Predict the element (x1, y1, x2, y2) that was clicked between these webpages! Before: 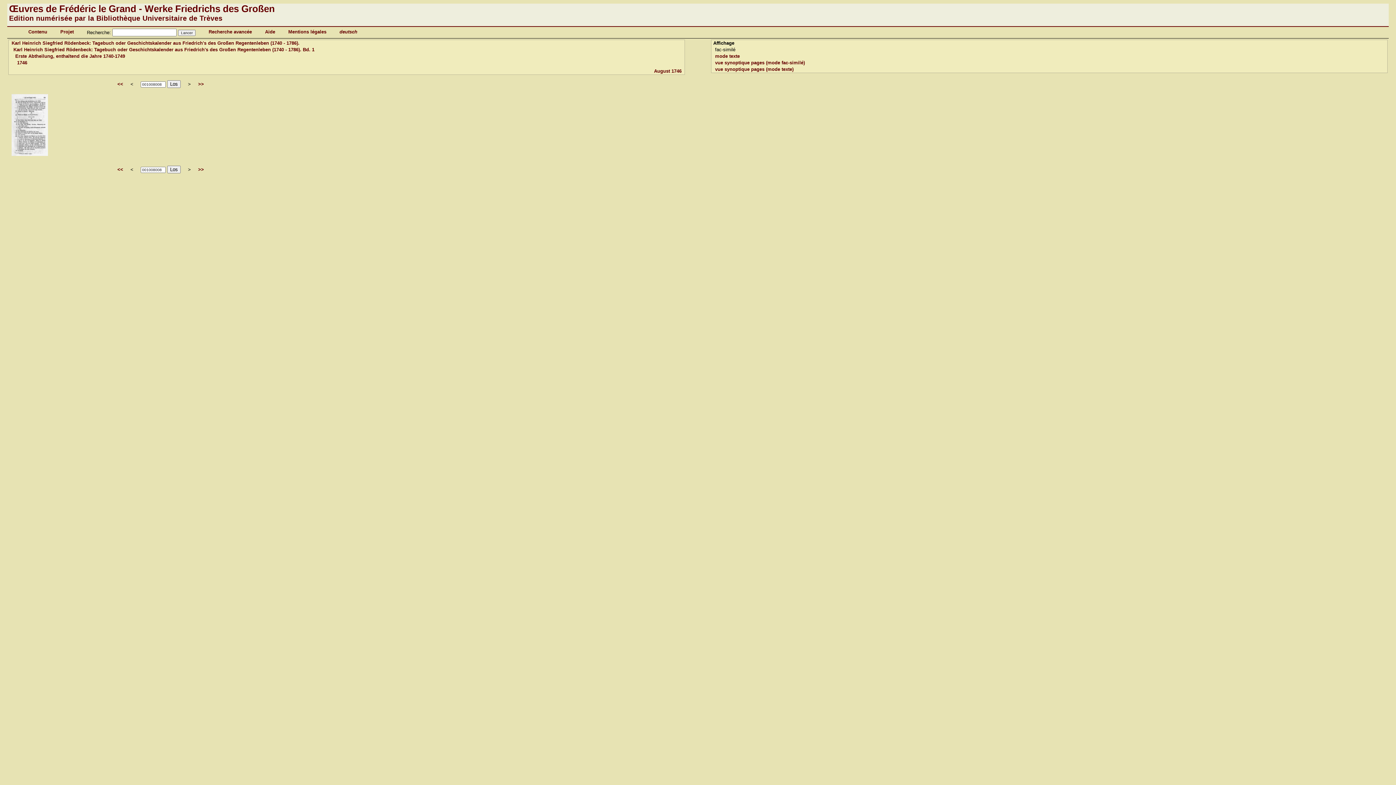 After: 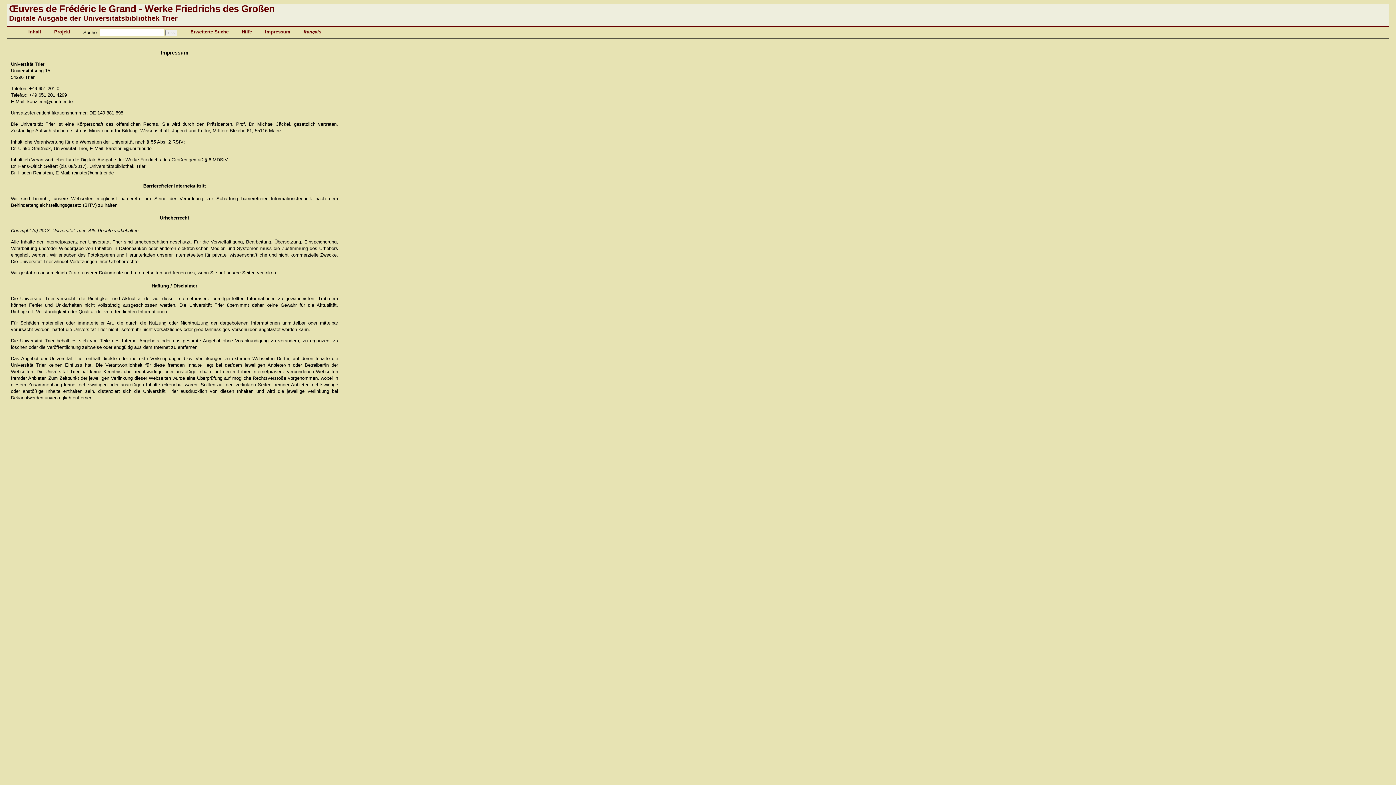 Action: bbox: (288, 29, 326, 34) label: Mentions légales